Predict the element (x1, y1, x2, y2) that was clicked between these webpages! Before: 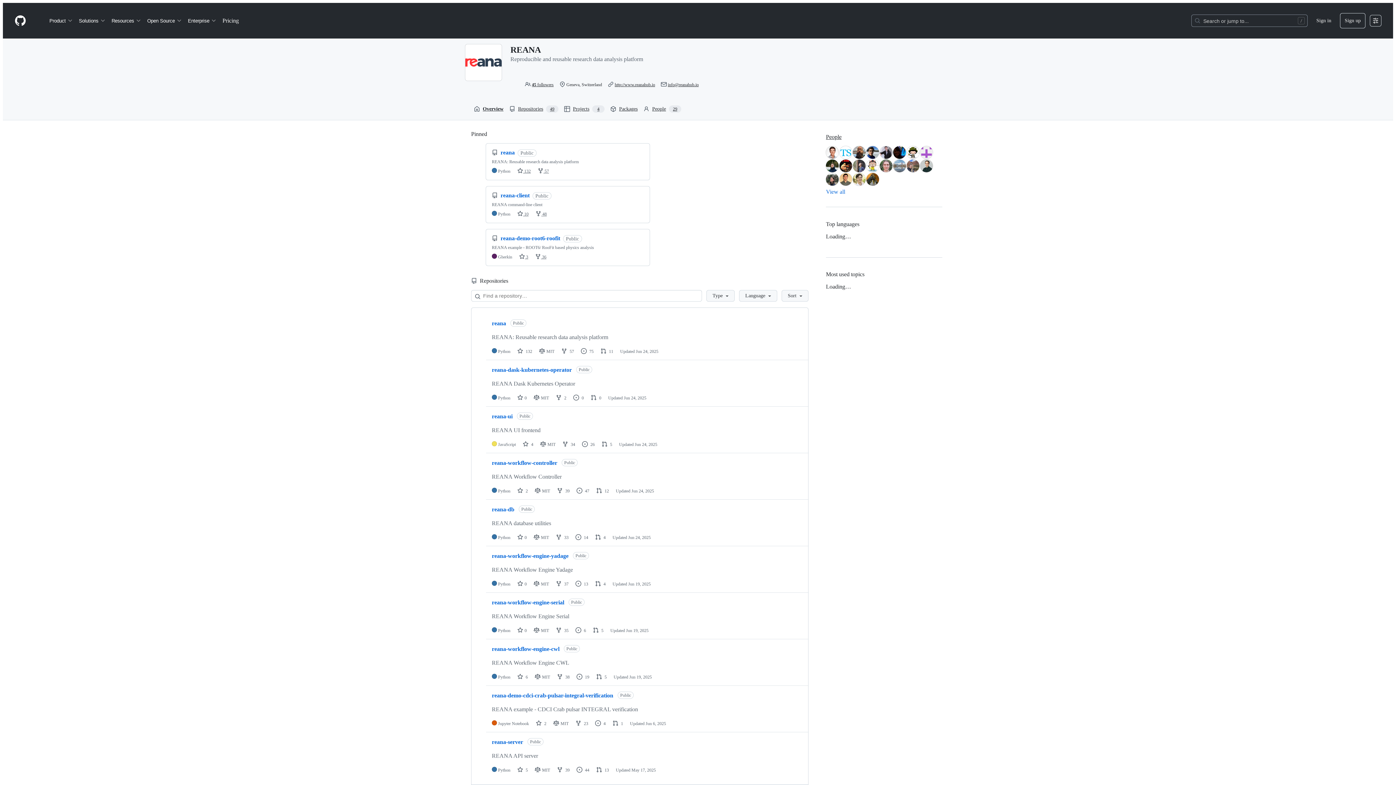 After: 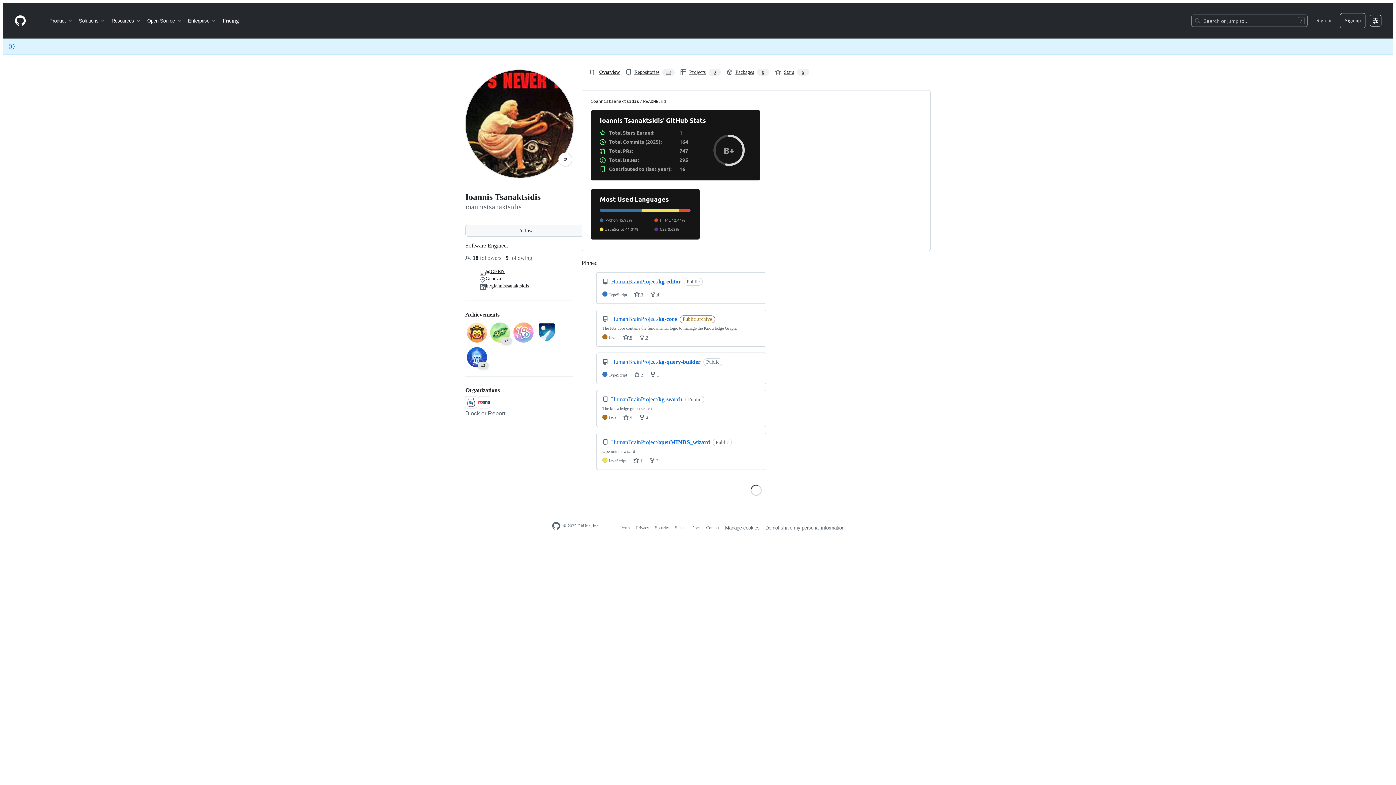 Action: bbox: (839, 159, 852, 172)